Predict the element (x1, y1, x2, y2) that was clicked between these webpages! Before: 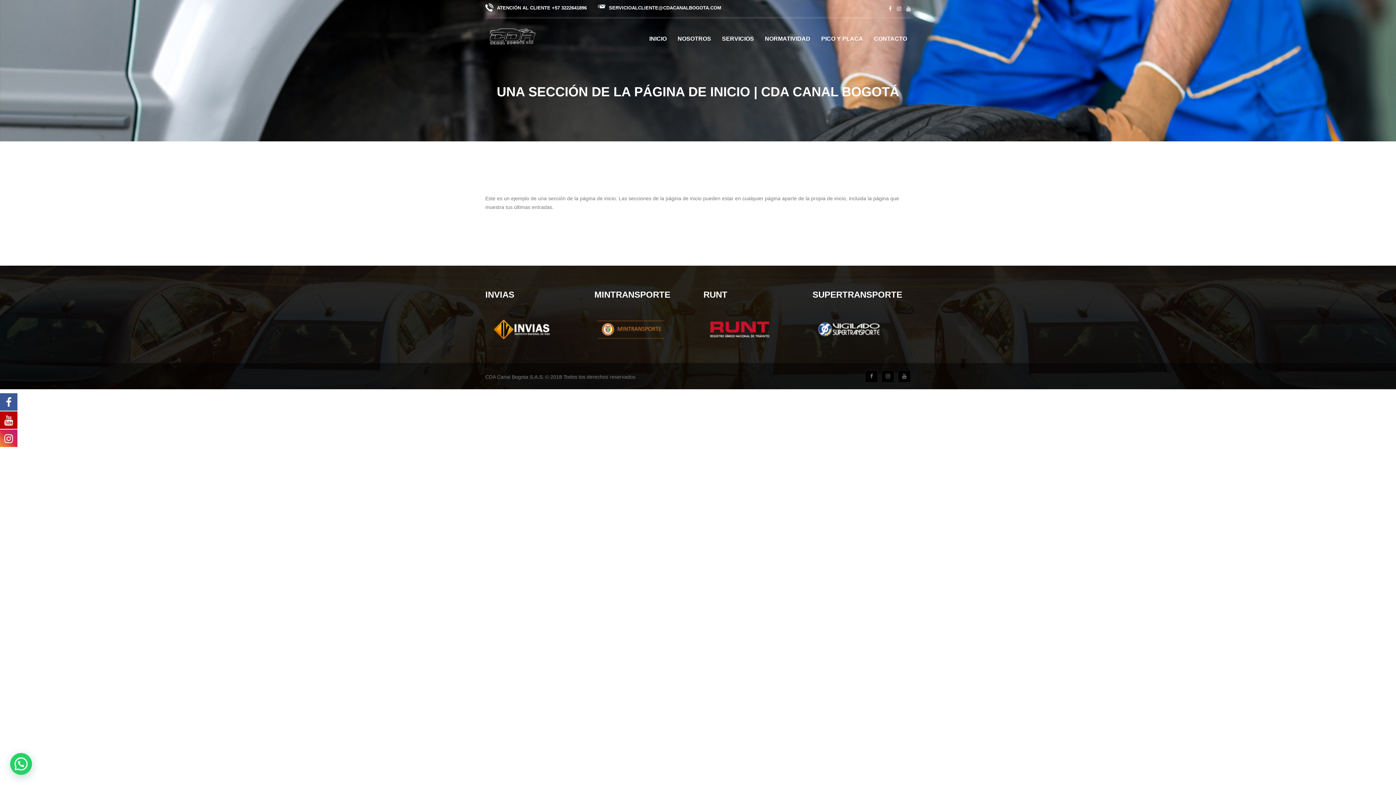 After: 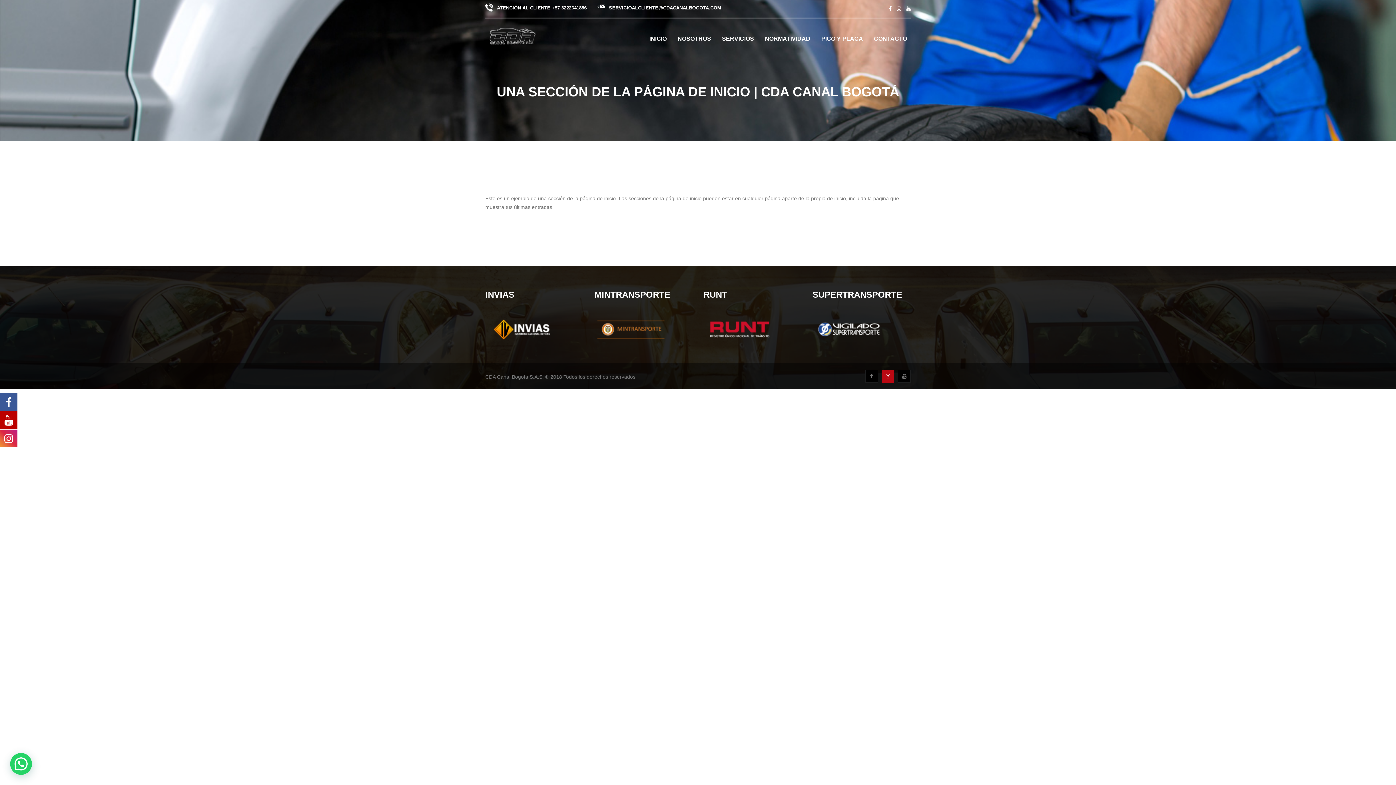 Action: bbox: (881, 370, 894, 382)